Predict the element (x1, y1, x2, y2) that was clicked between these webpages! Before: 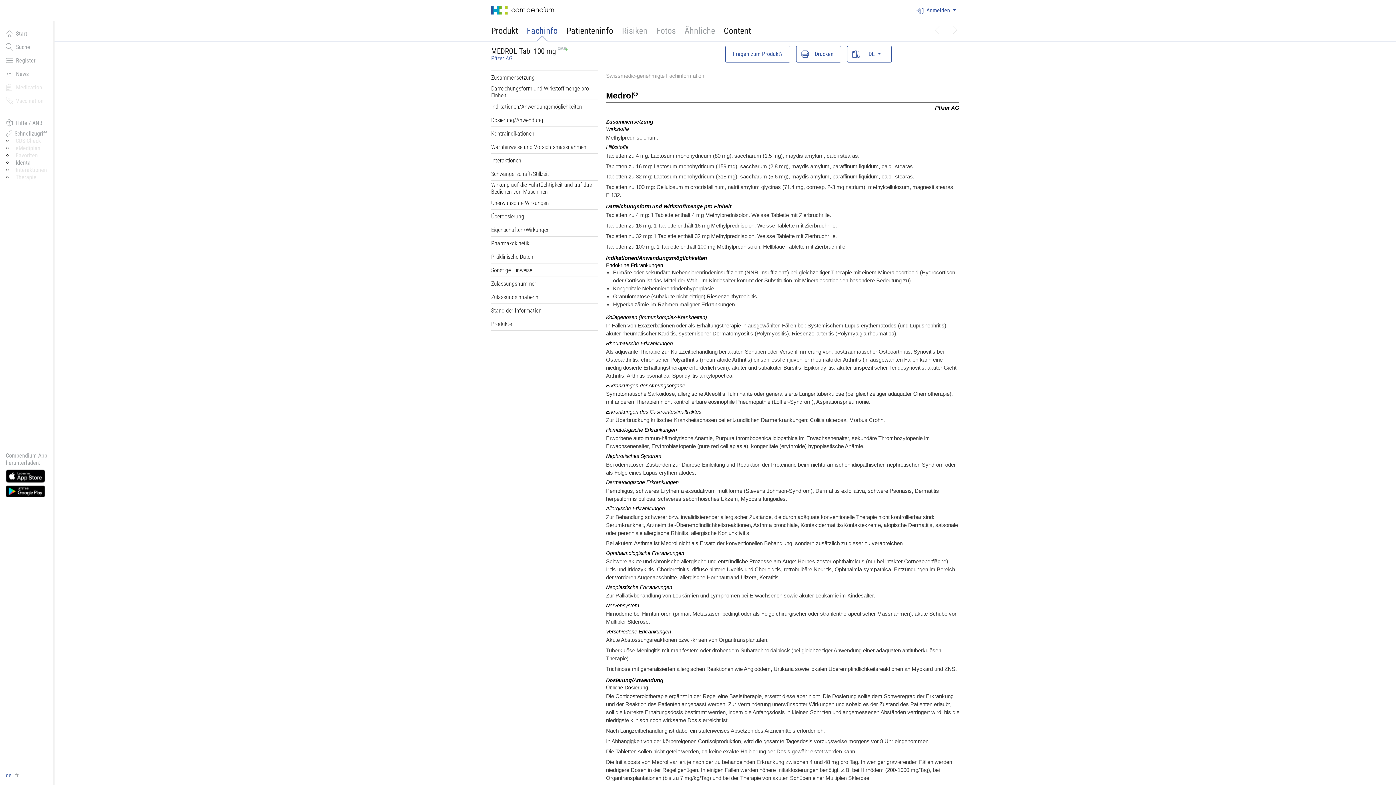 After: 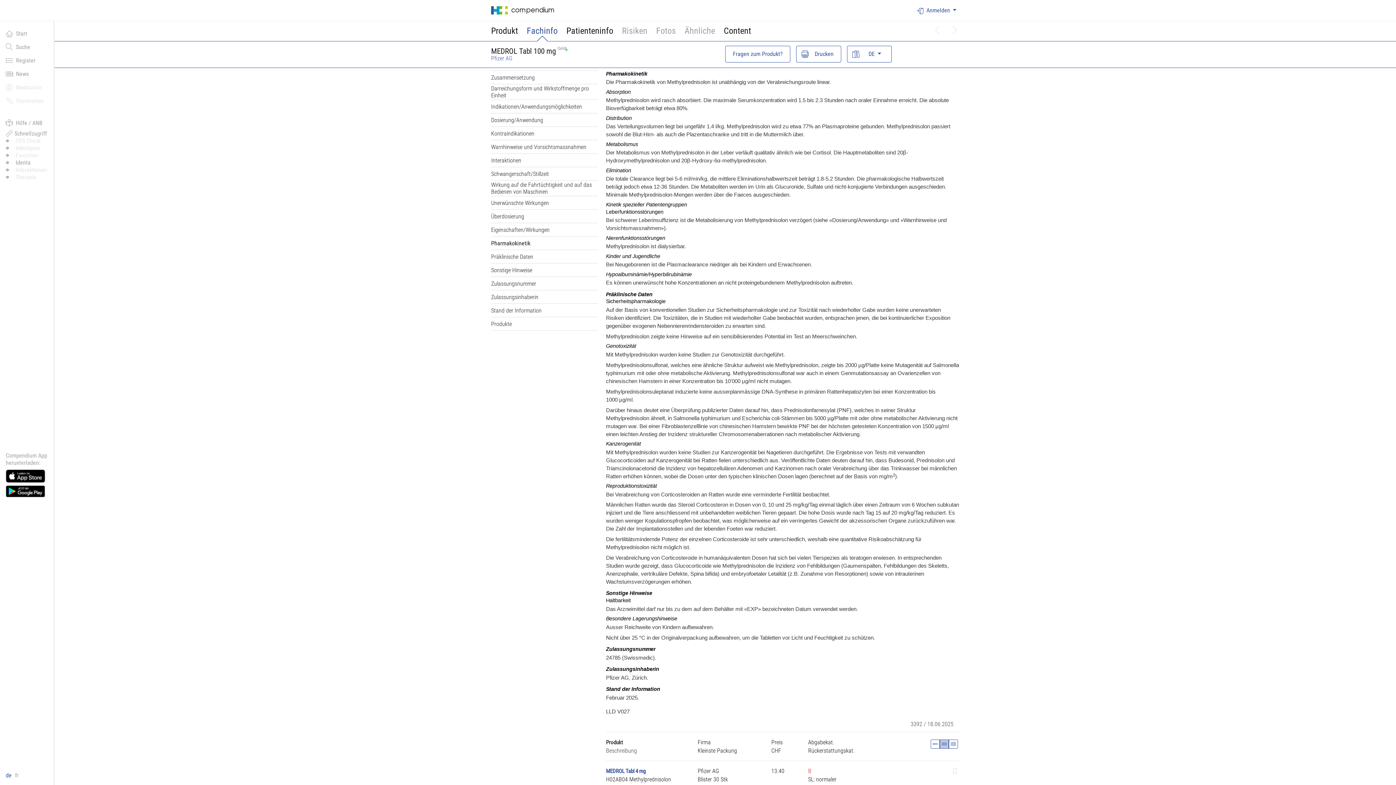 Action: bbox: (491, 237, 598, 249) label: Pharmakokinetik